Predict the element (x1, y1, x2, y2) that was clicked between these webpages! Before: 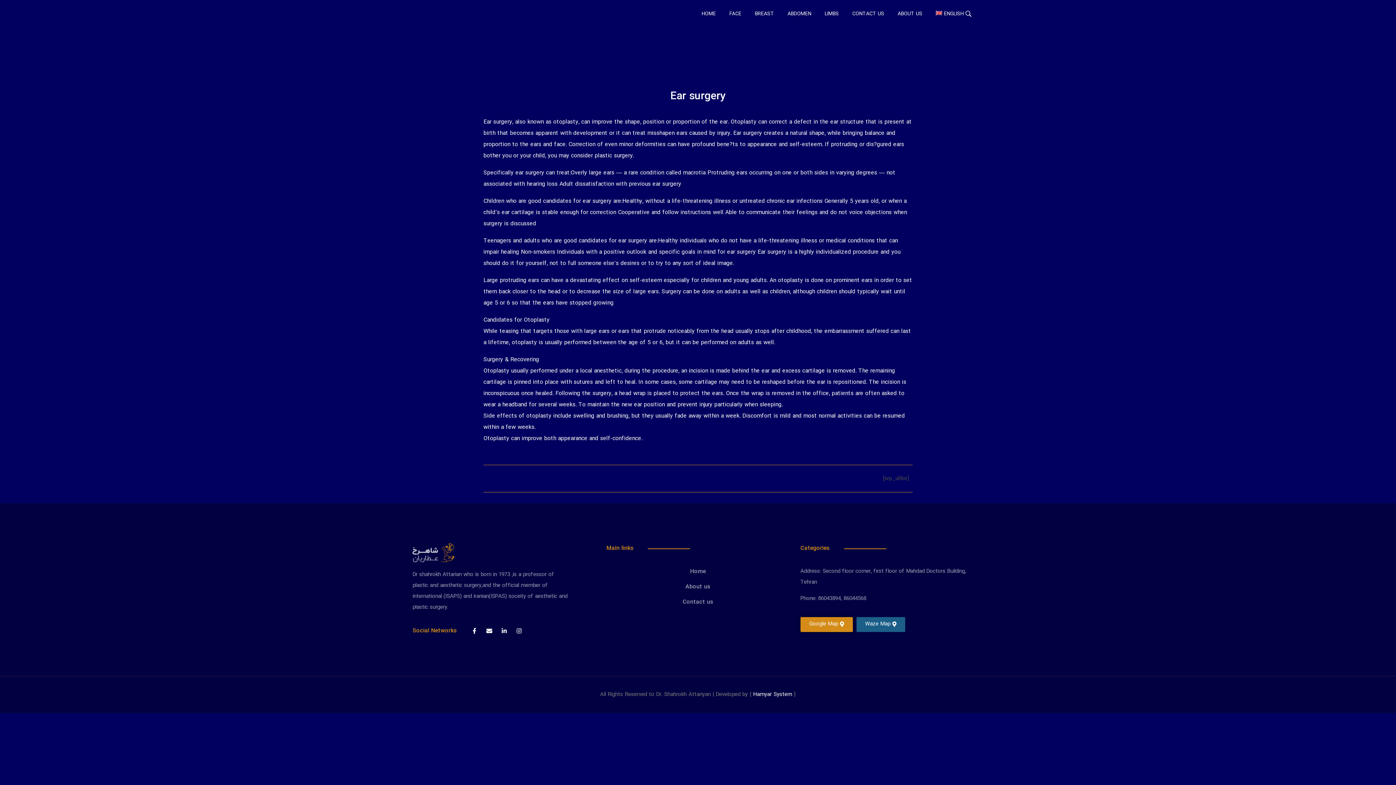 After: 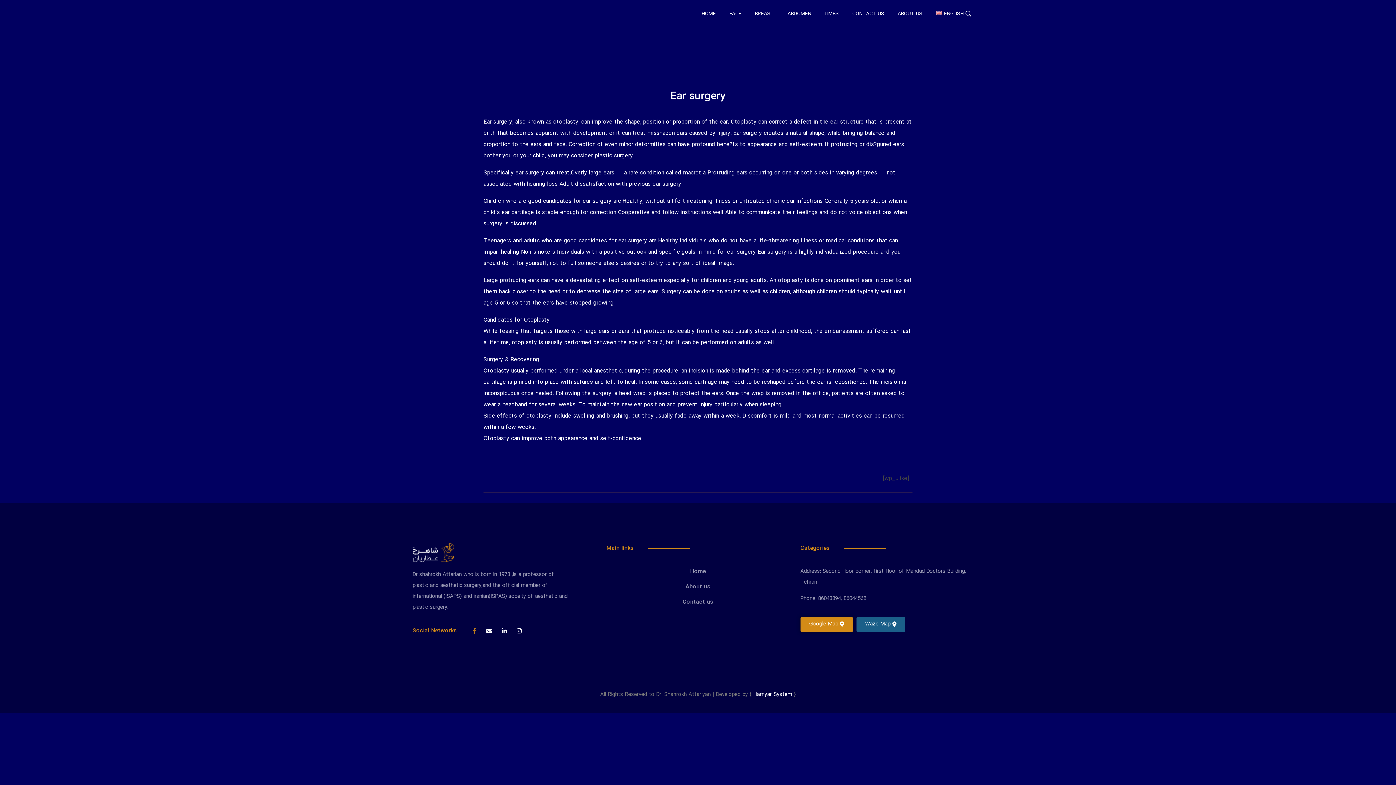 Action: bbox: (471, 628, 477, 634) label: Facebook-f